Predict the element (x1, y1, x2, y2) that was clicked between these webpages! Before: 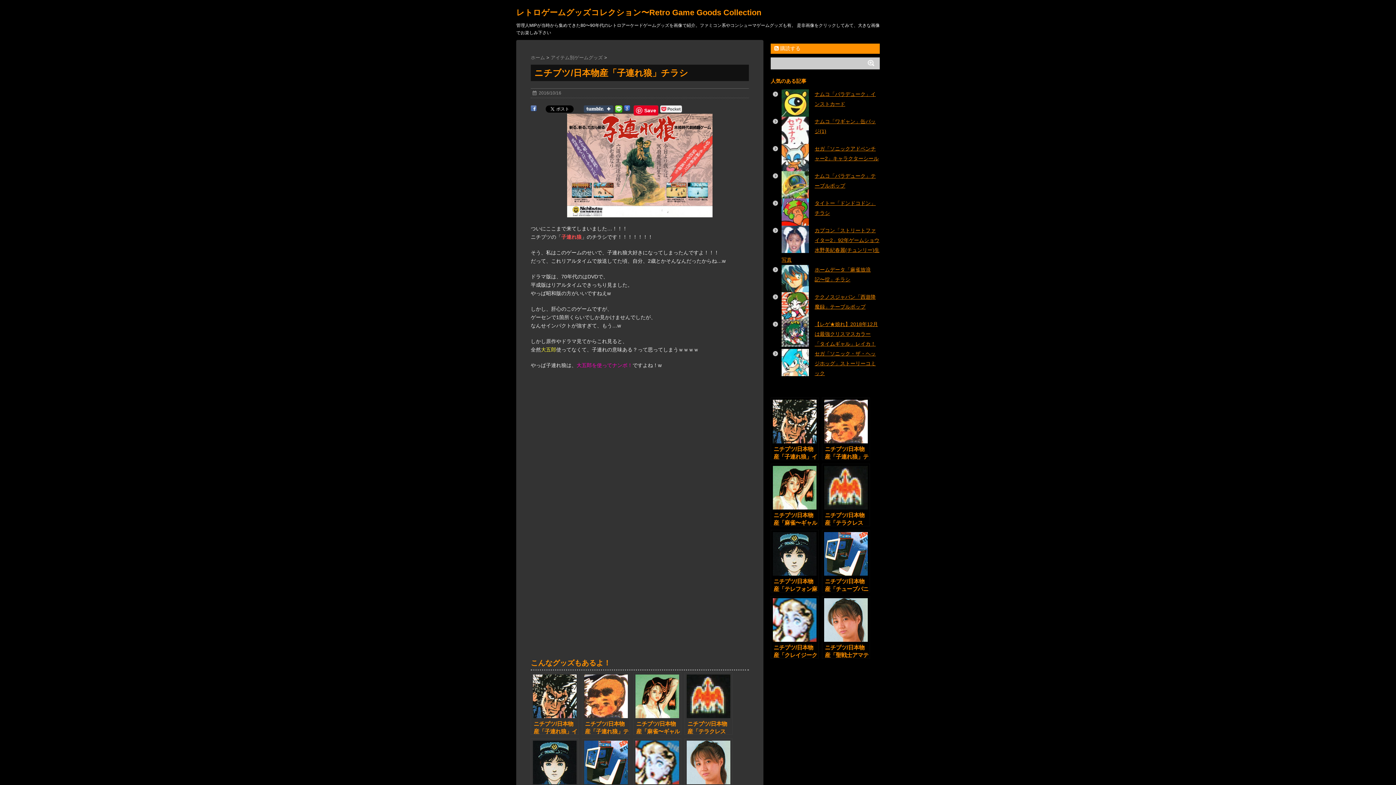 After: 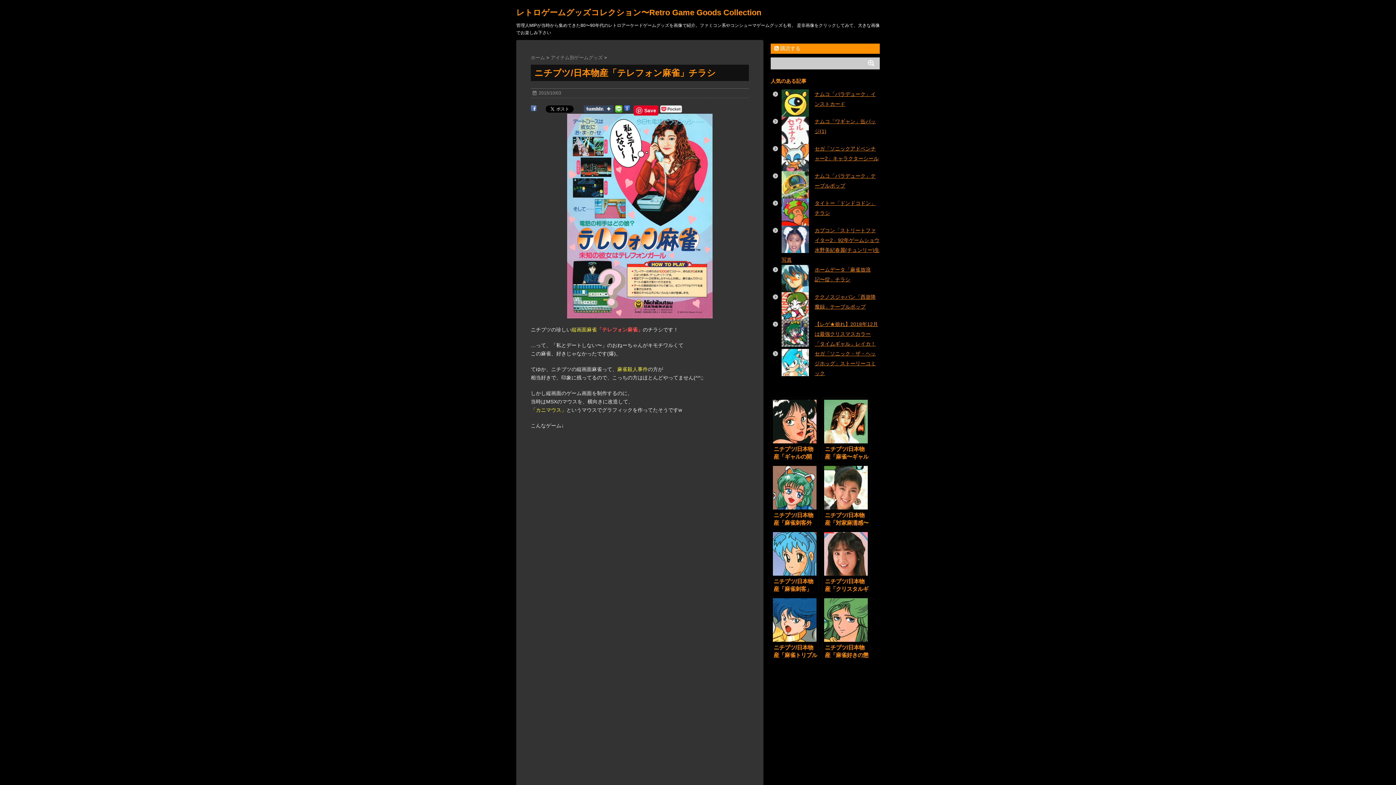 Action: label: ニチブツ/日本物産「テレフォン麻雀」チラシ bbox: (770, 530, 818, 592)